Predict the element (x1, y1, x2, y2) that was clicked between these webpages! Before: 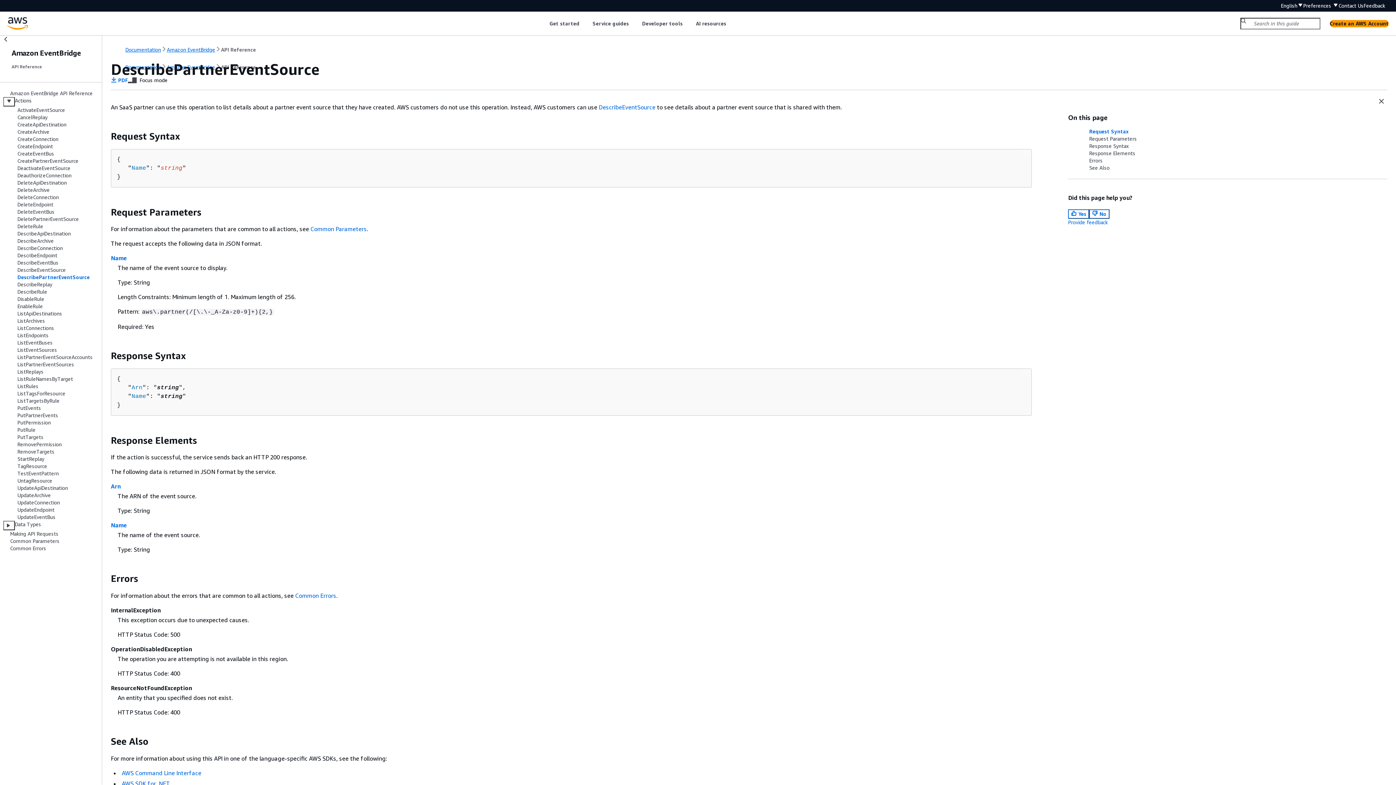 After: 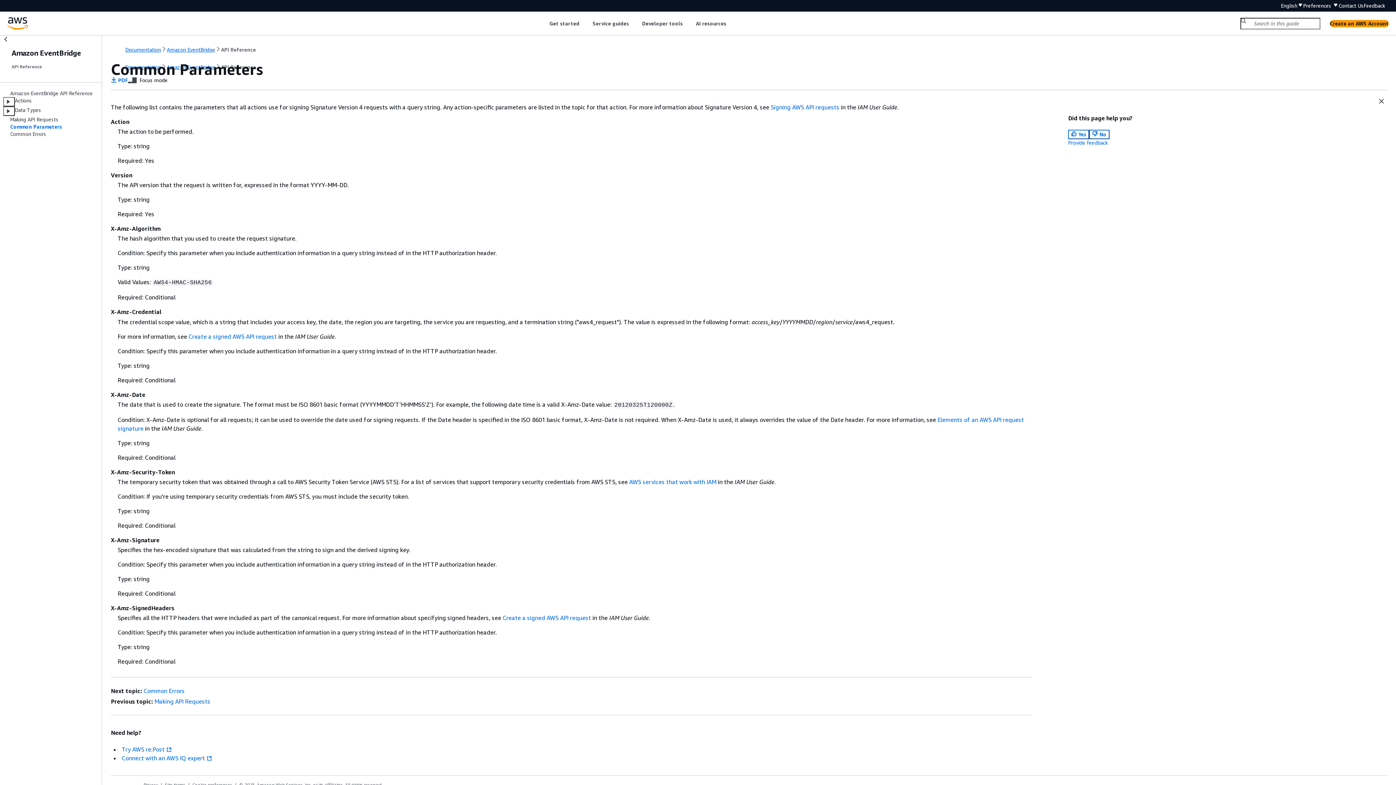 Action: label: Common Parameters bbox: (310, 225, 366, 232)